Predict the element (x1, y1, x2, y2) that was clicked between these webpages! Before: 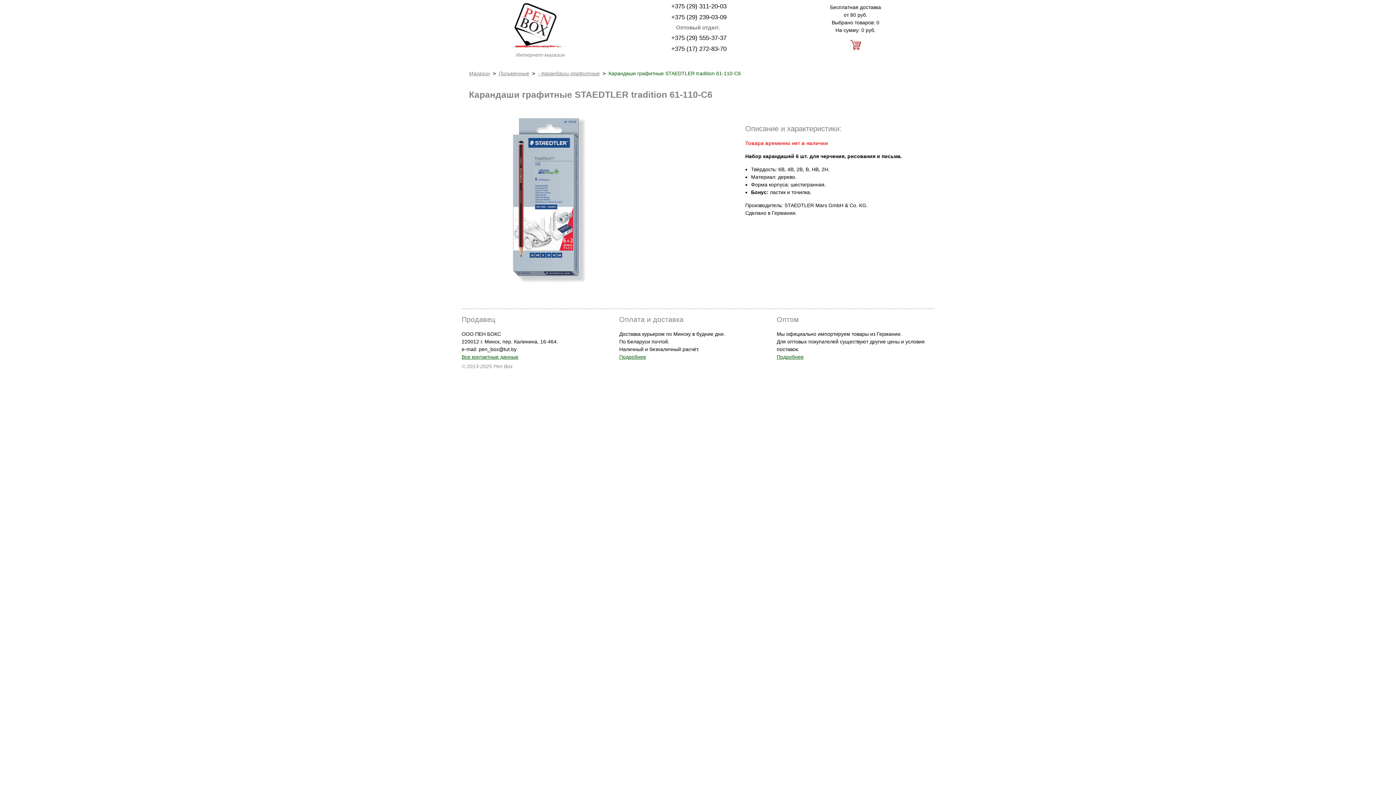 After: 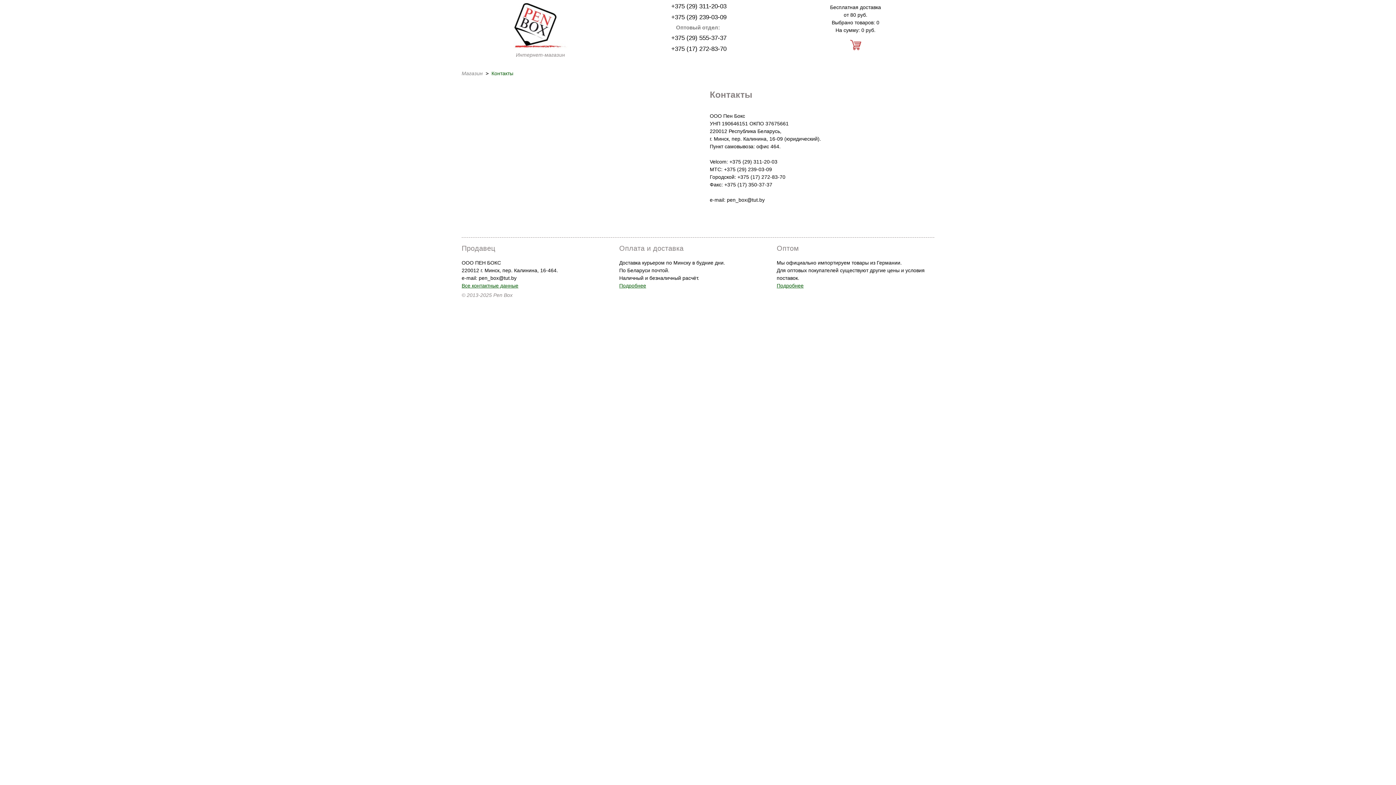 Action: label: Все контактные данные bbox: (461, 354, 518, 360)